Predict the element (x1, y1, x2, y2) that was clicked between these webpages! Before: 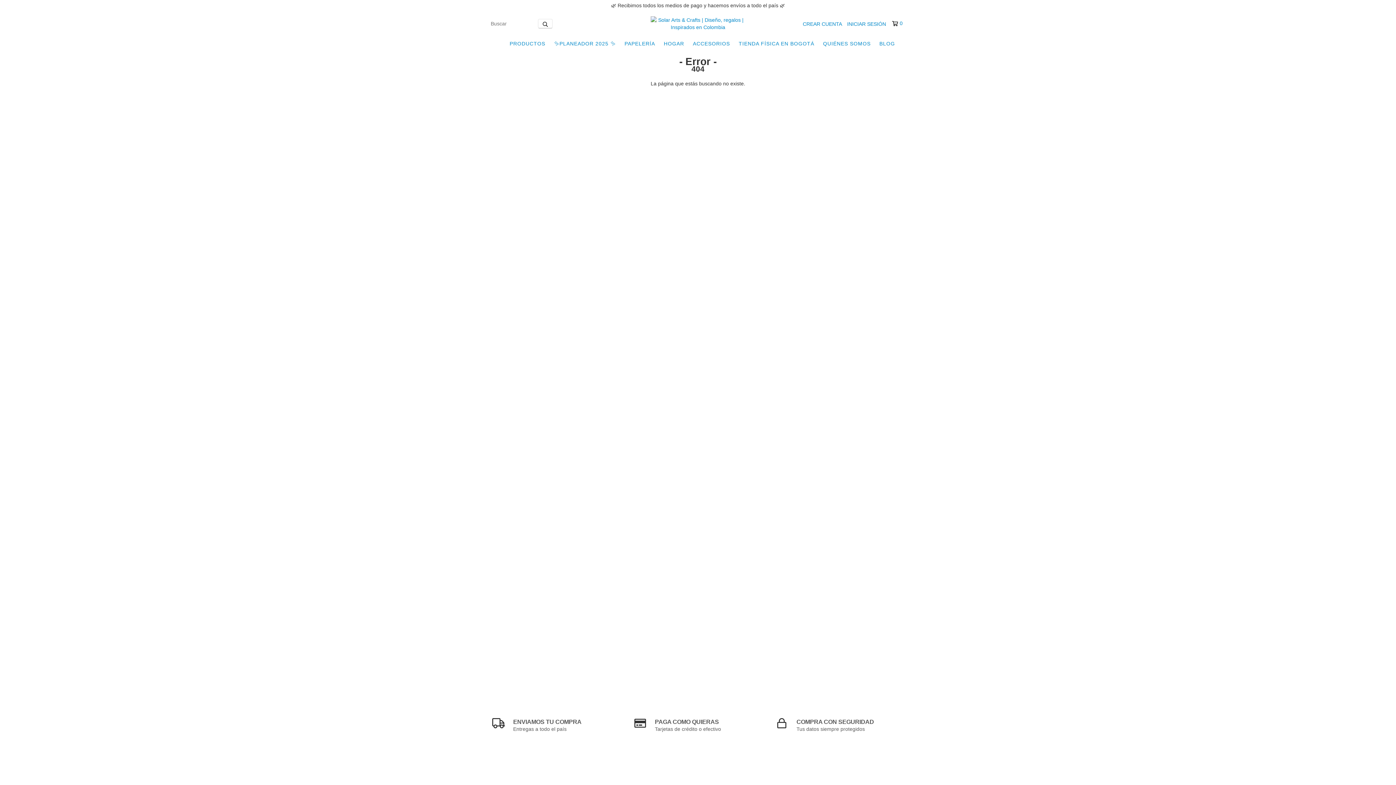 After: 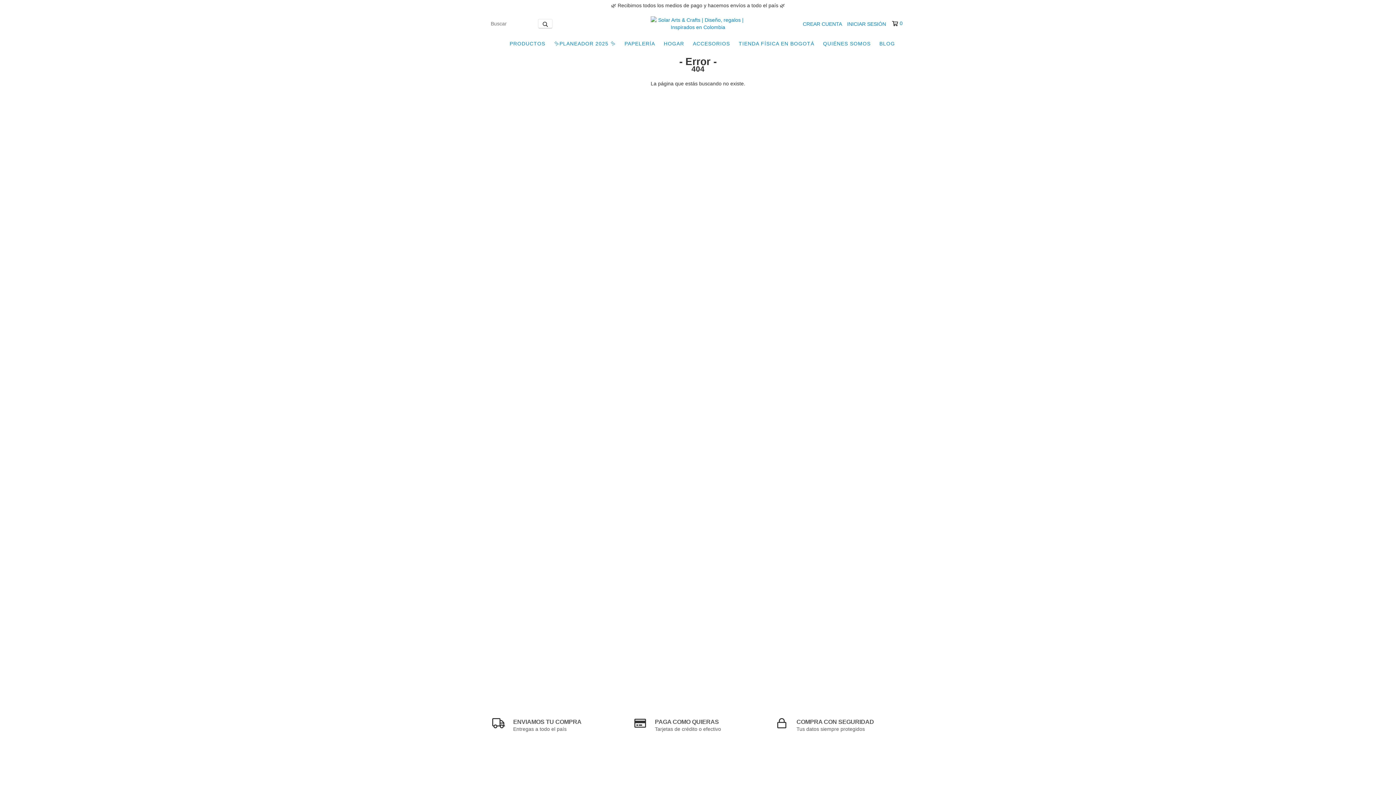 Action: label: 0 bbox: (892, 20, 902, 27)